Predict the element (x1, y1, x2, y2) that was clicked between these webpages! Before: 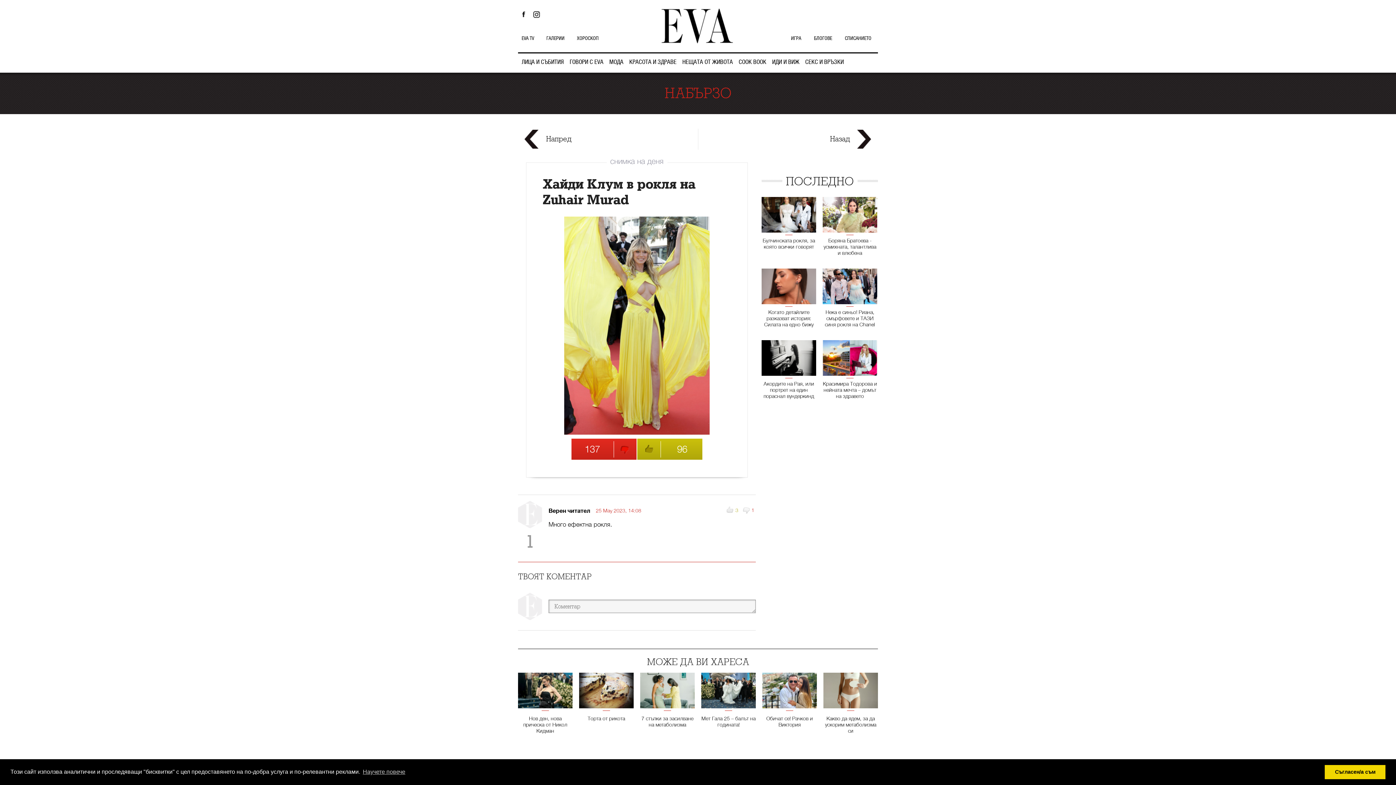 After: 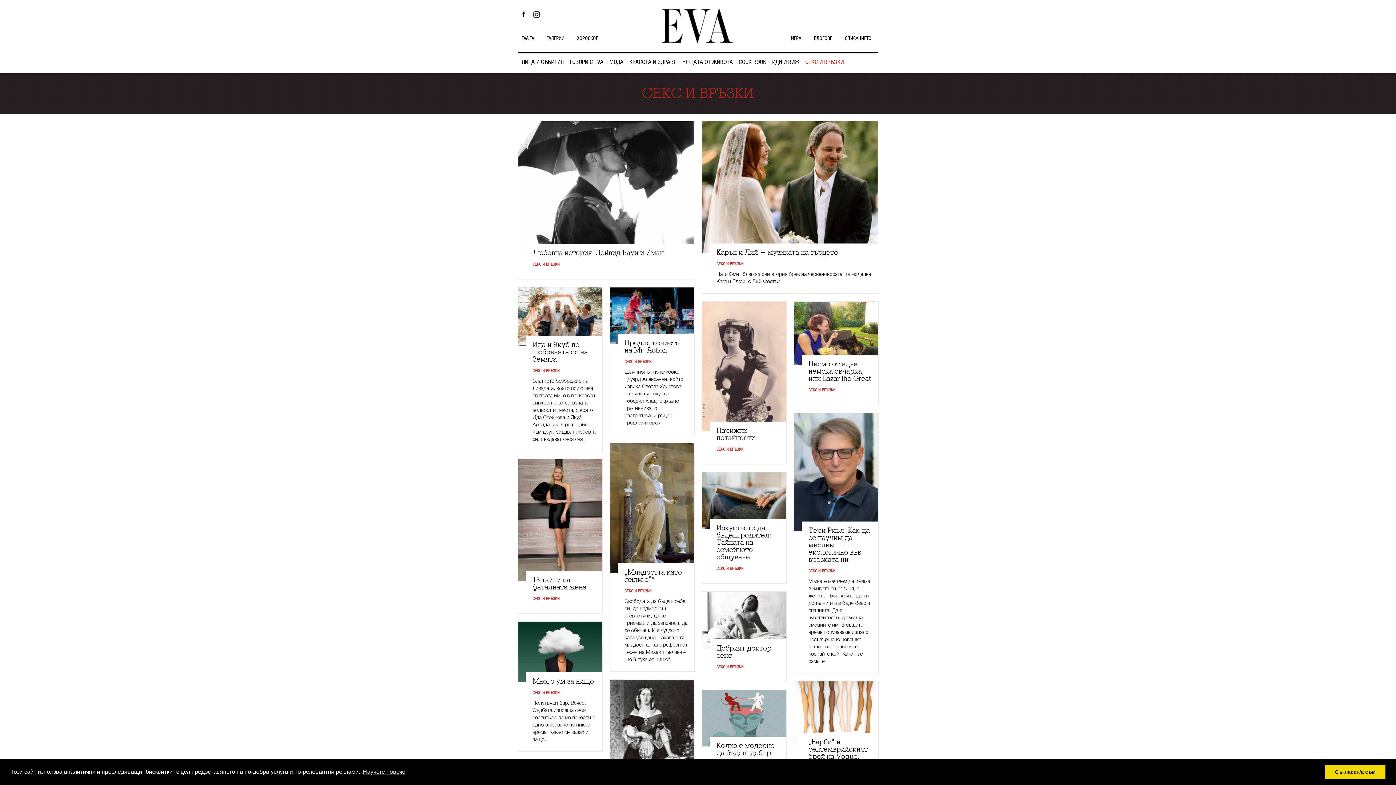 Action: bbox: (805, 53, 844, 72) label: СЕКС И ВРЪЗКИ